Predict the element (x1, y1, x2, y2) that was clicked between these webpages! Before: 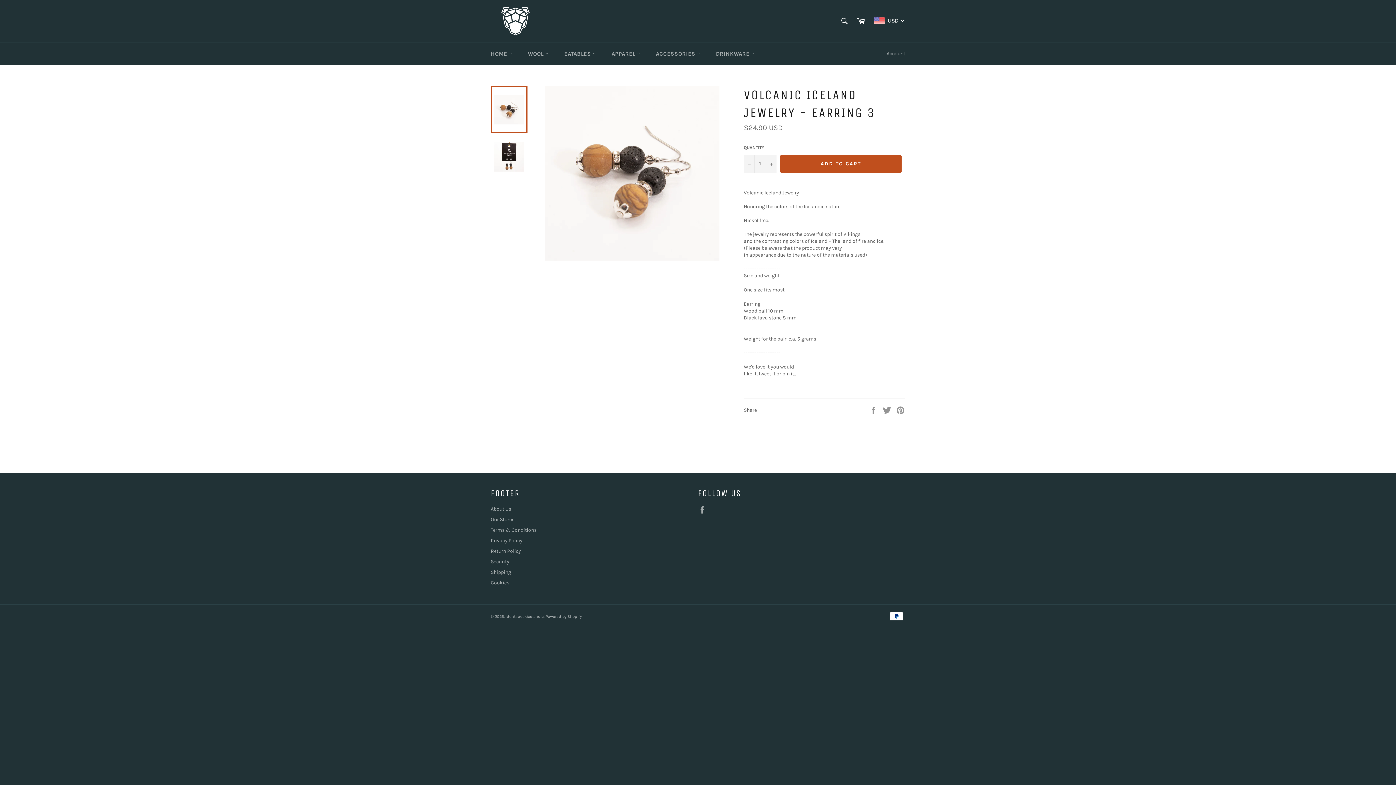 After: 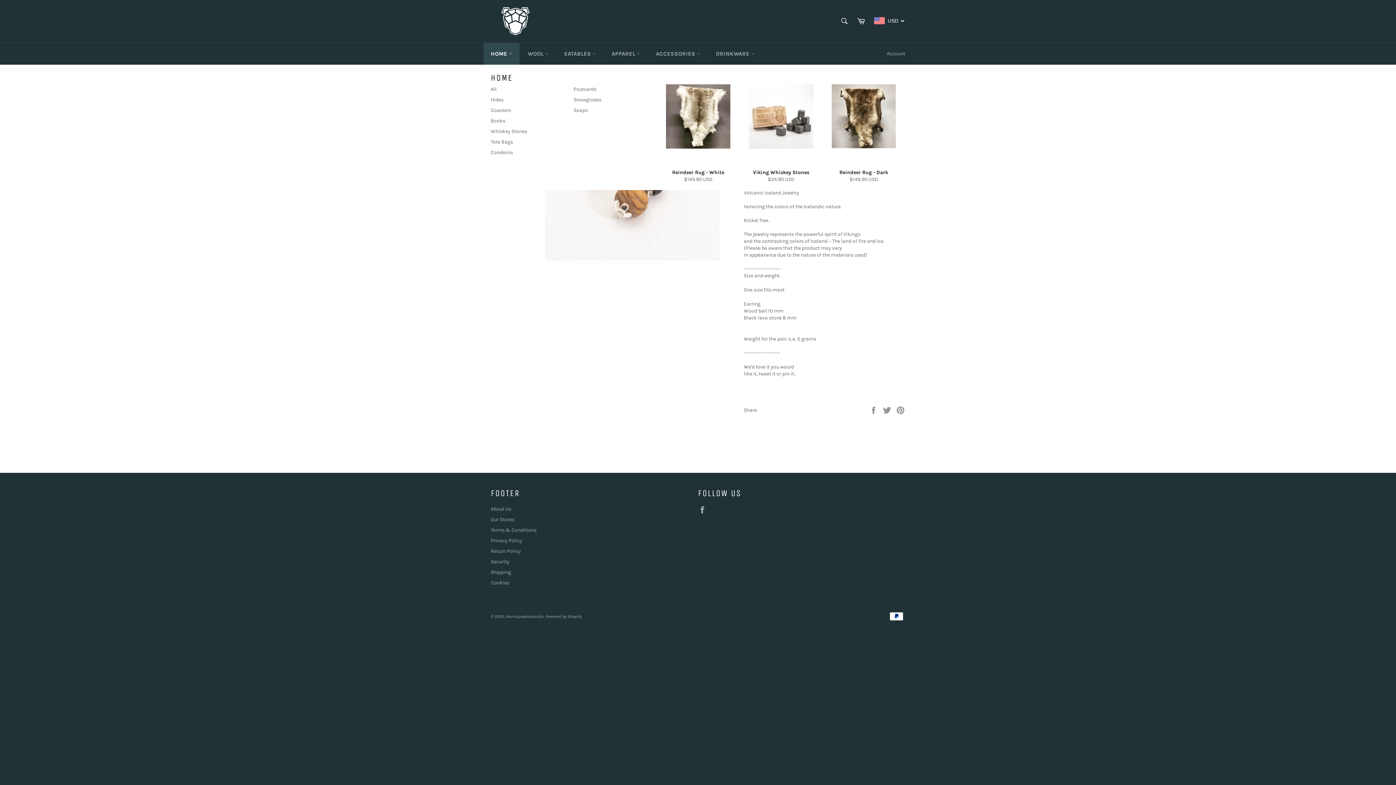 Action: label: HOME  bbox: (483, 42, 519, 64)